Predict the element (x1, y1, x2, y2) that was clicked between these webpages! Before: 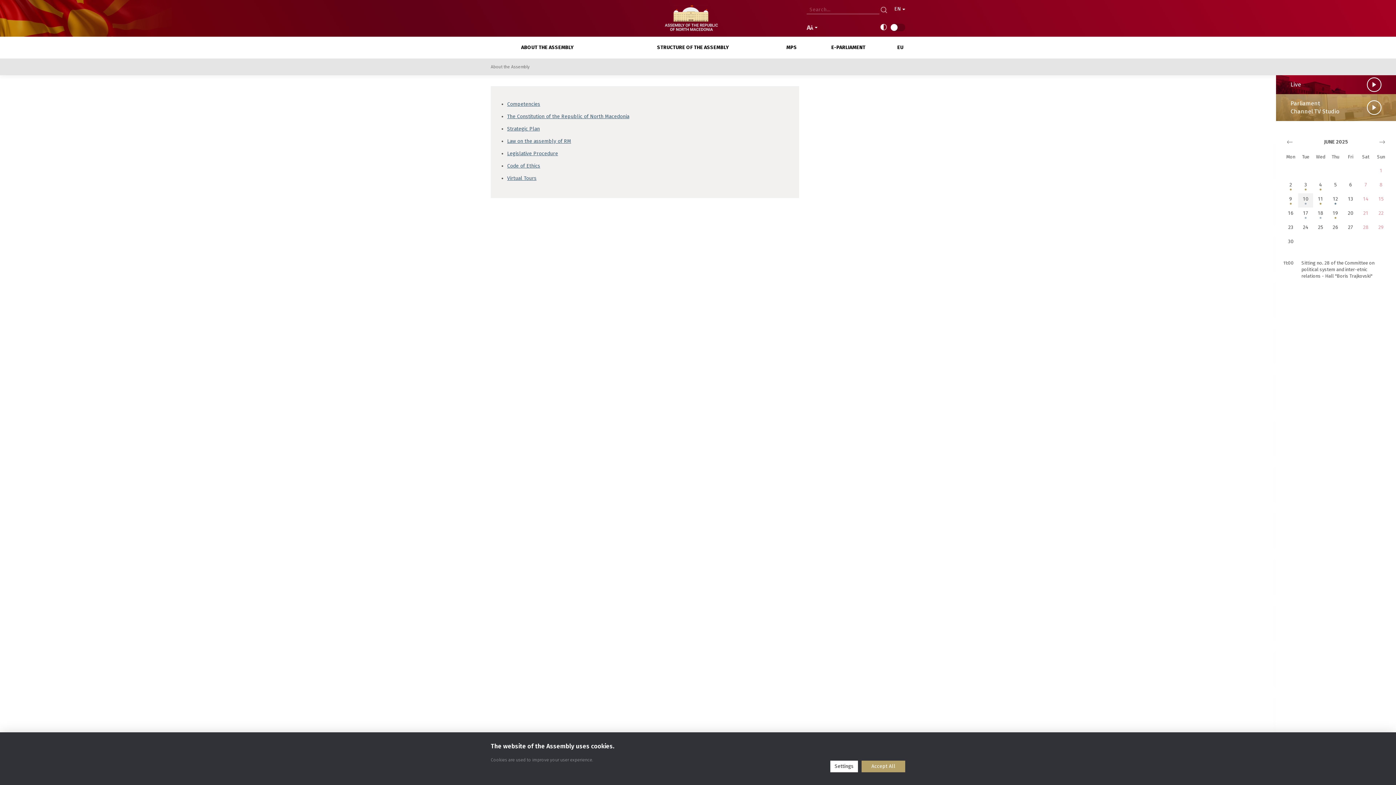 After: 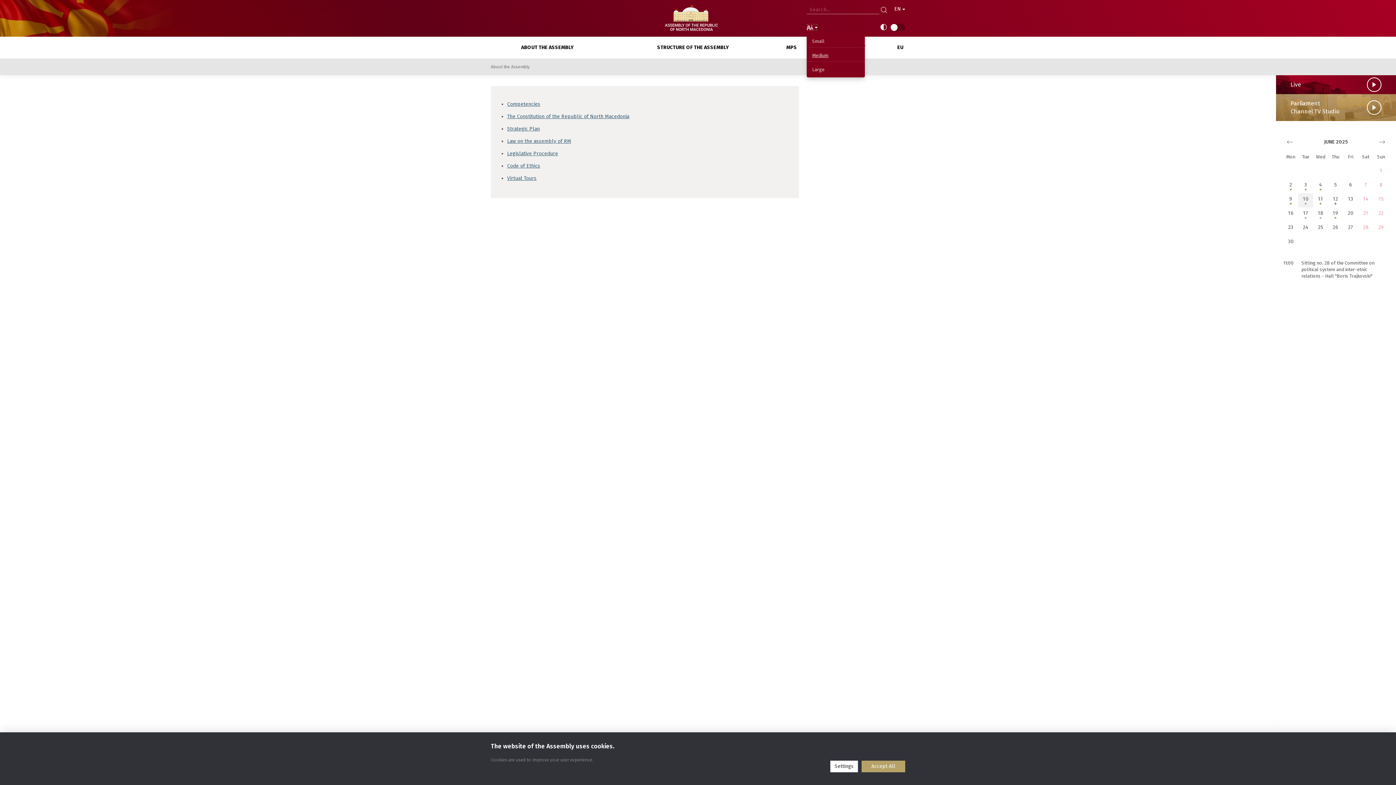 Action: label:   bbox: (806, 23, 817, 31)